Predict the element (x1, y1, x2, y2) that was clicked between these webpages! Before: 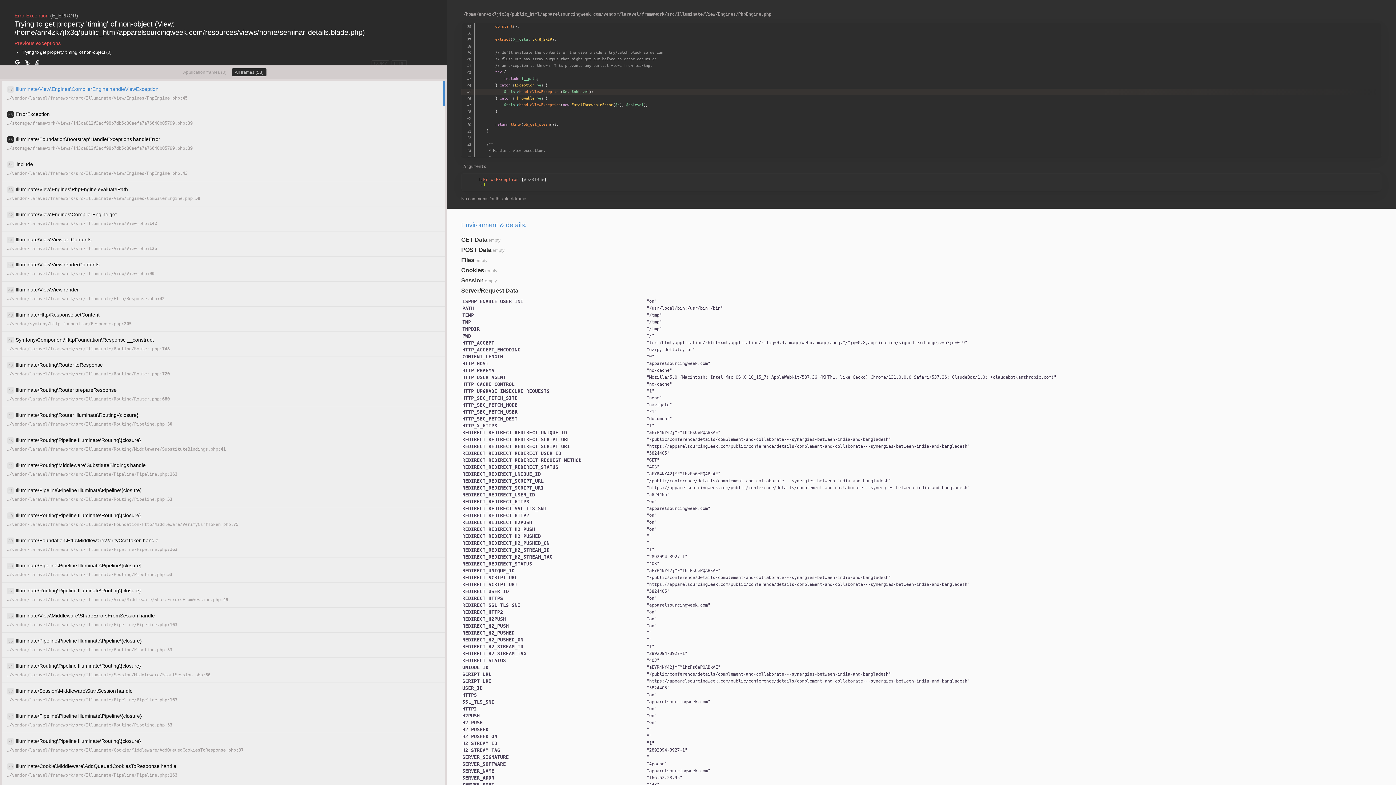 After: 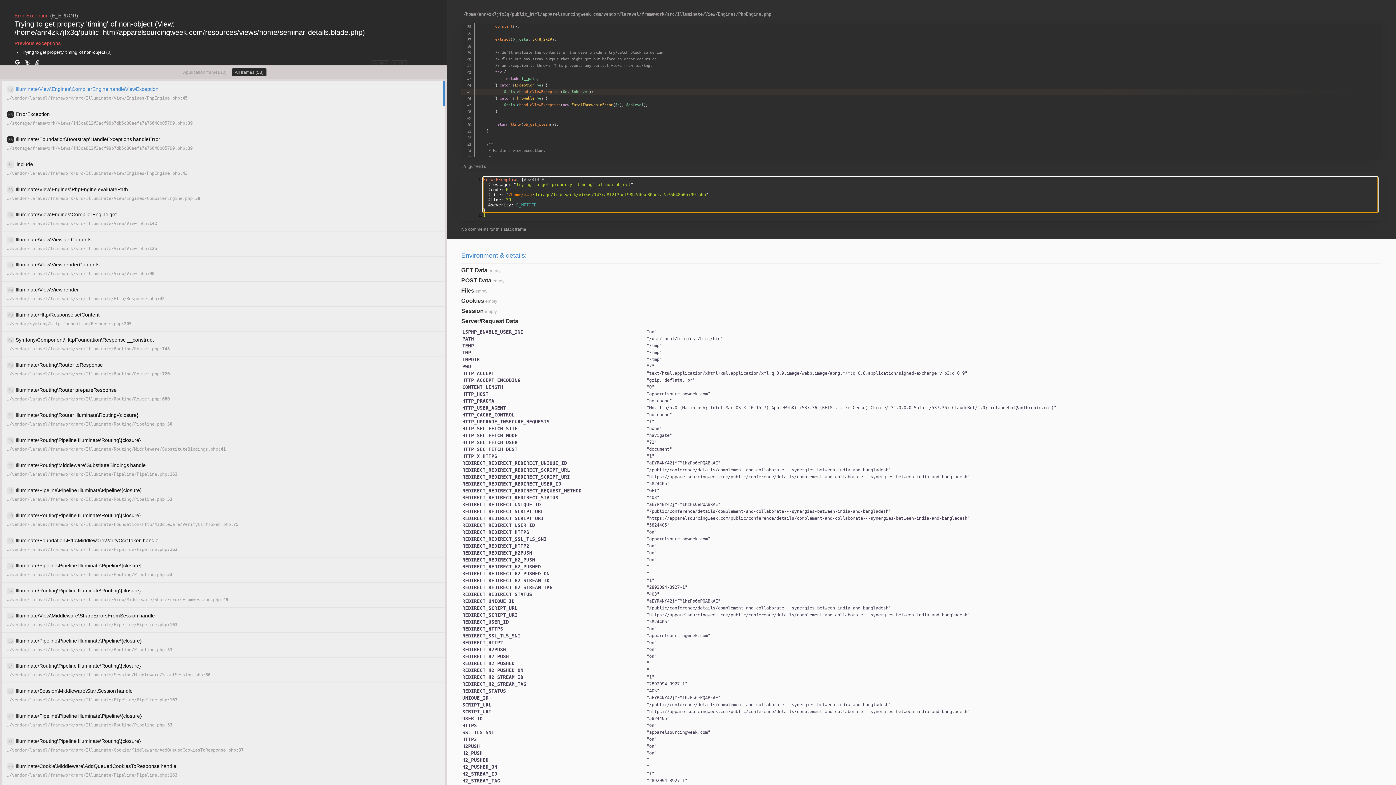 Action: label: #52819 ▶ bbox: (523, 177, 544, 182)